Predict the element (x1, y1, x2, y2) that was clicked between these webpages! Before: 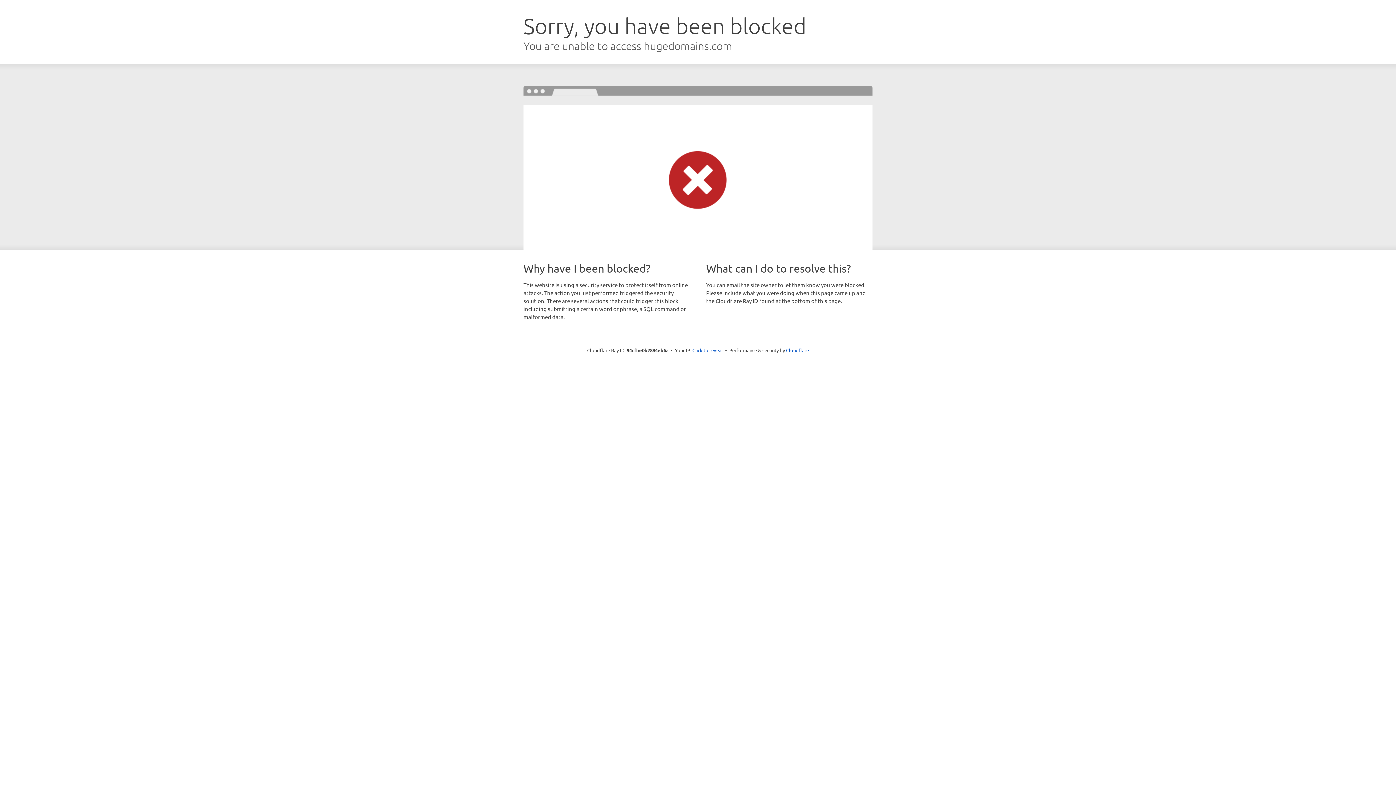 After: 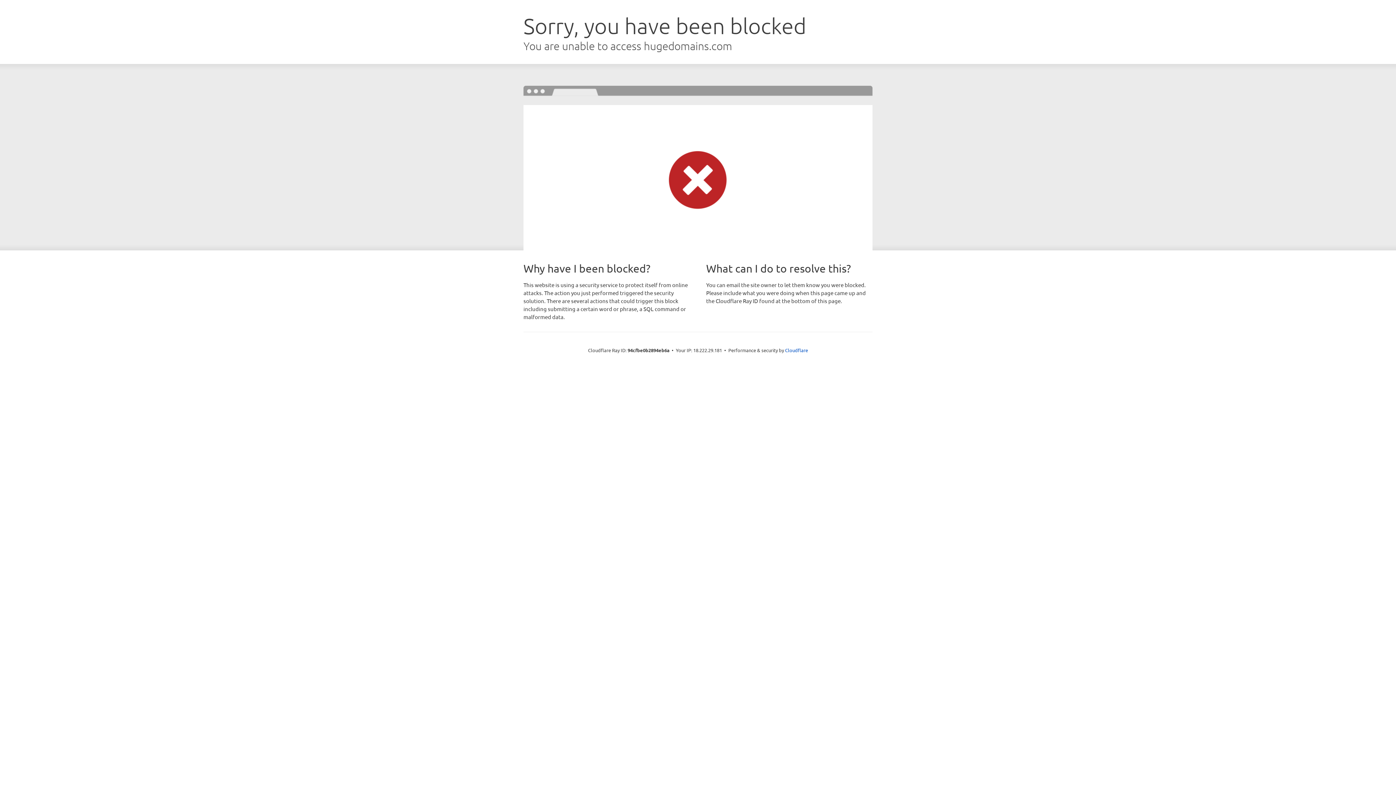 Action: bbox: (692, 346, 723, 353) label: Click to reveal